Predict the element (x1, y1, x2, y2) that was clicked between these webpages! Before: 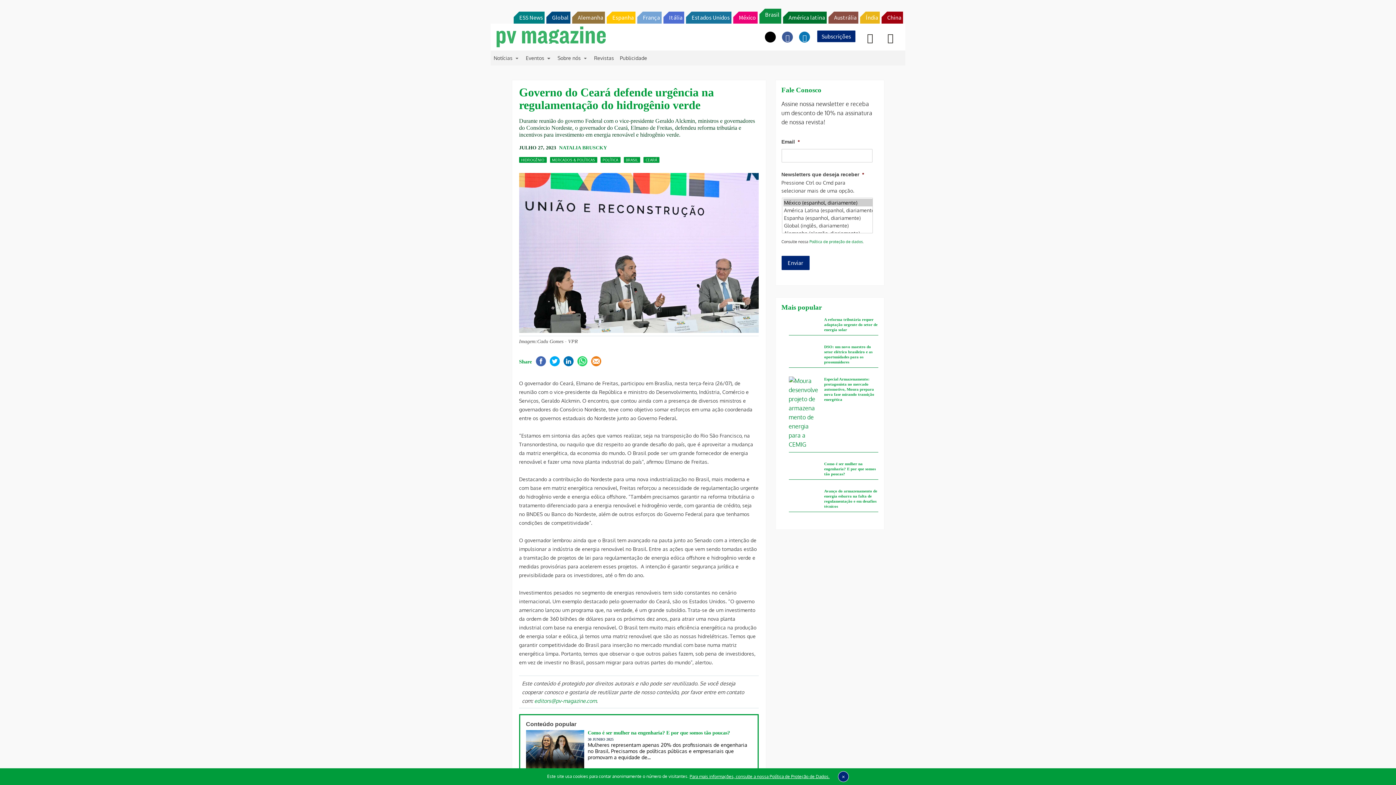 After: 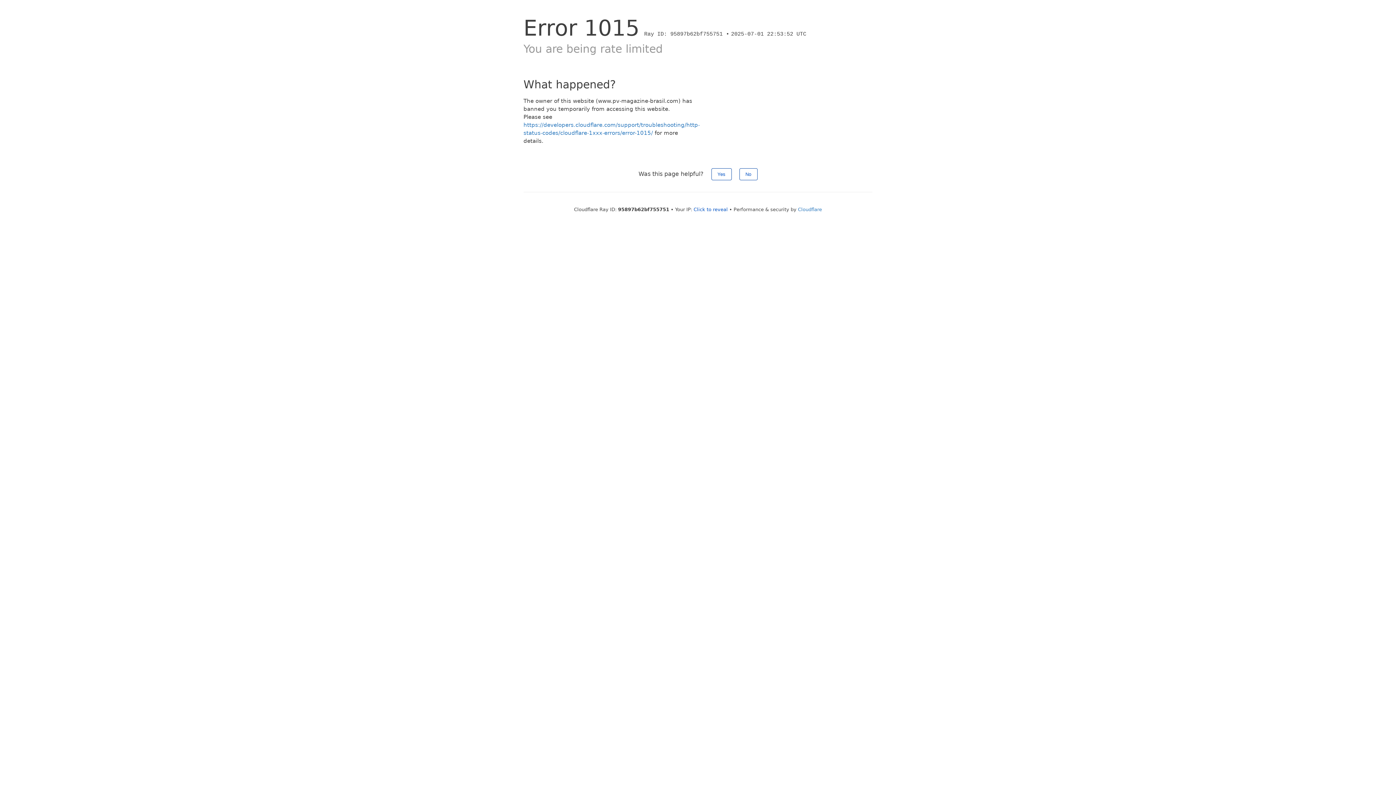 Action: label: Avanço do armazenamento de energia esbarra na falta de regulamentação e em desafios técnicos bbox: (824, 506, 878, 526)